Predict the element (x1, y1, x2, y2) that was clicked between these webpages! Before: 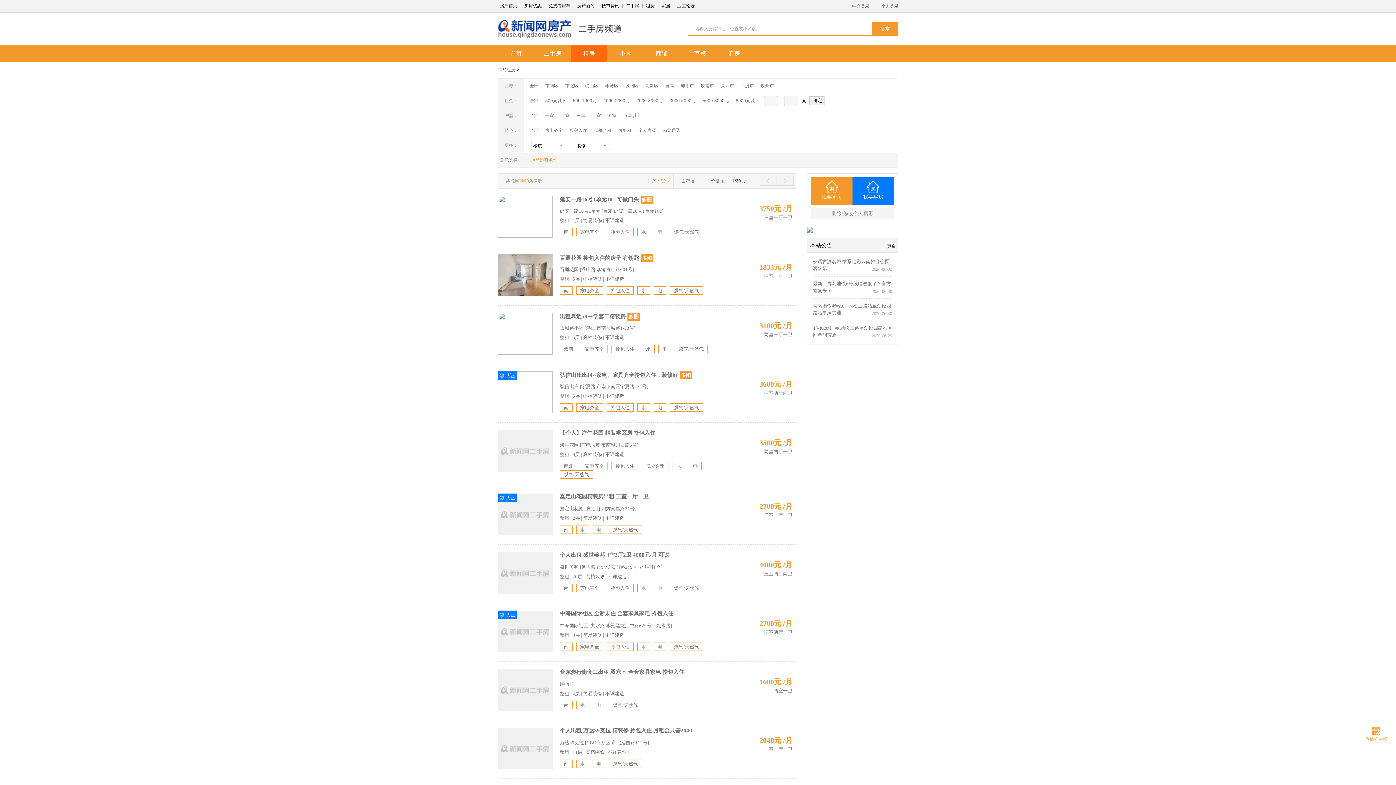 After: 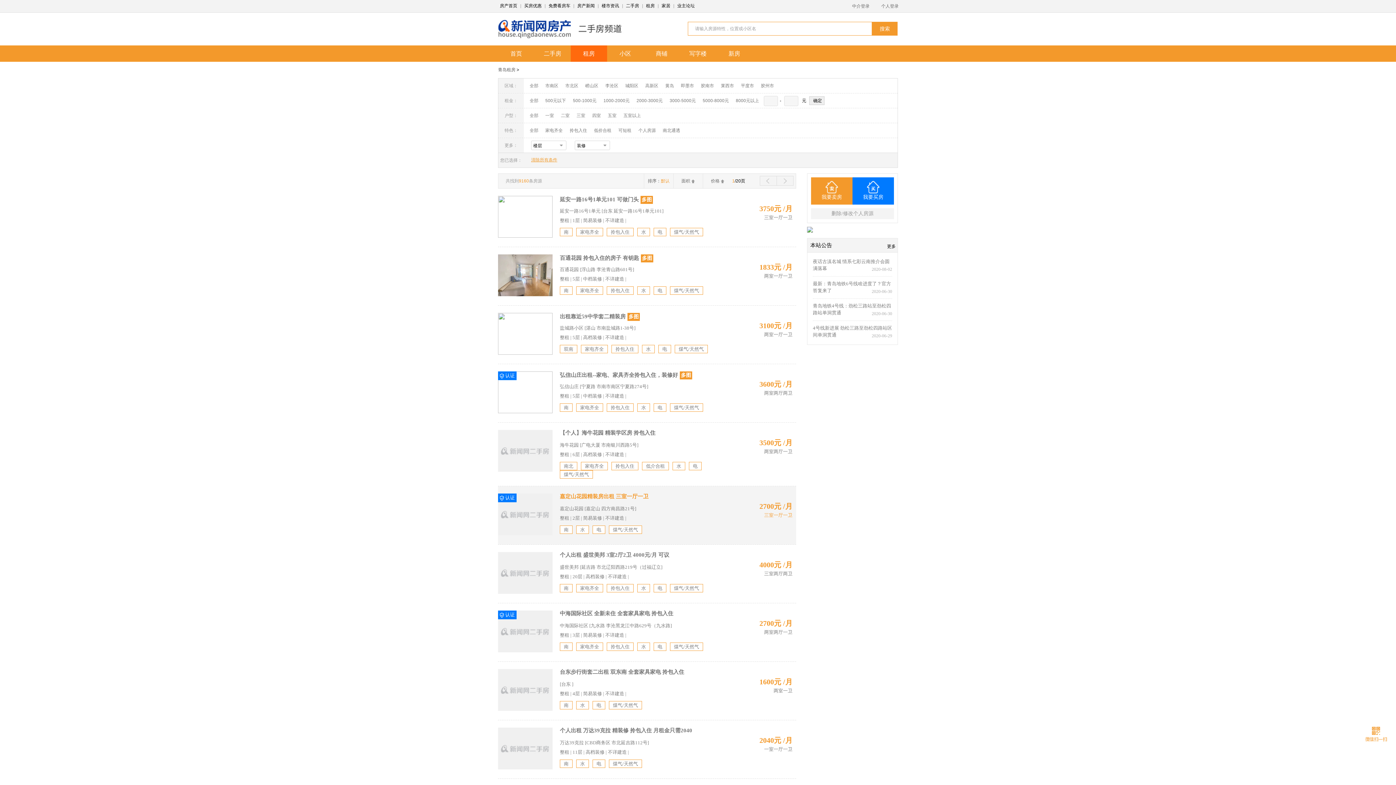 Action: label: 认证
嘉定山花园精装房出租 三室一厅一卫

嘉定山花园 [嘉定山 四方南昌路21号]

整租 | 2层 | 简易装修 | 不详建造 |
南
水
电
煤气/天然气
2700元 /月
三室一厅一卫 bbox: (498, 486, 796, 544)